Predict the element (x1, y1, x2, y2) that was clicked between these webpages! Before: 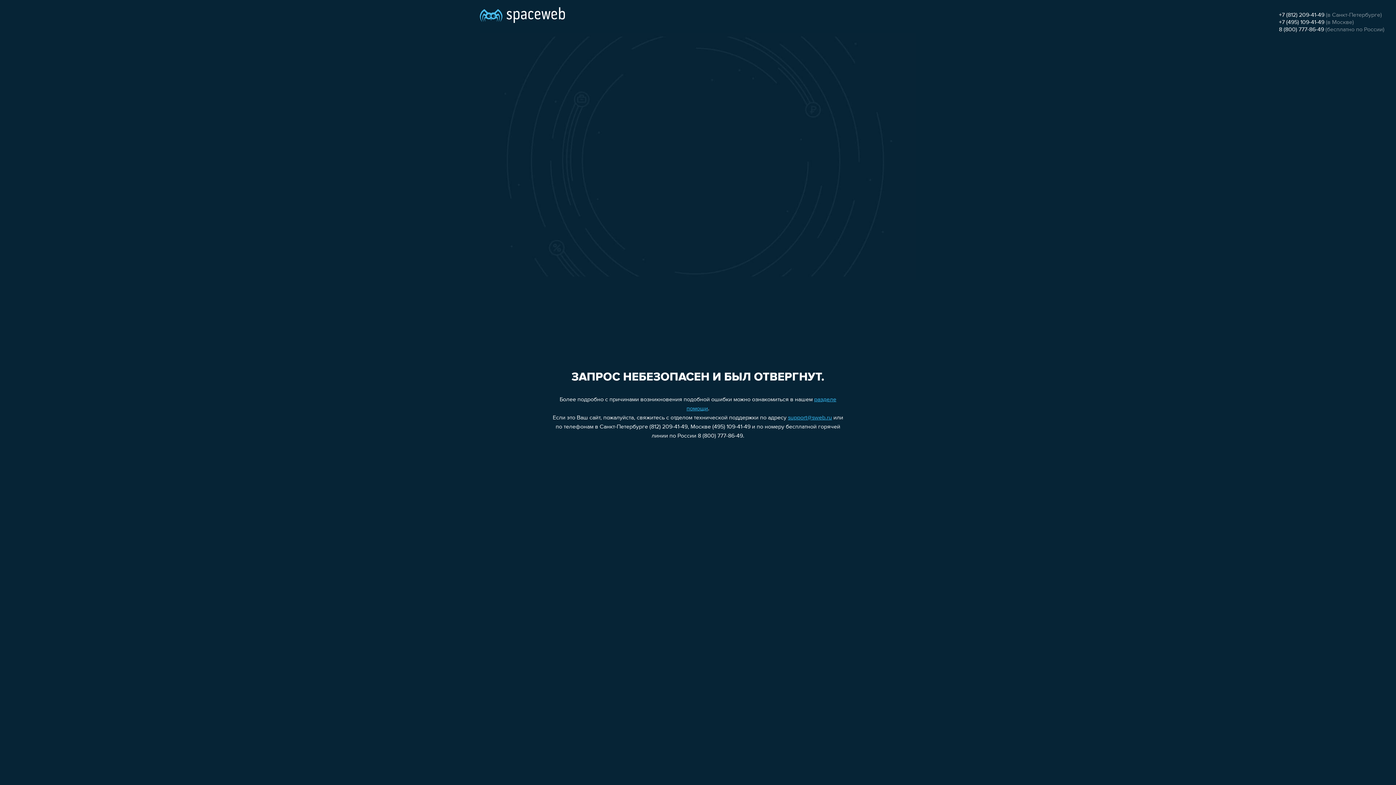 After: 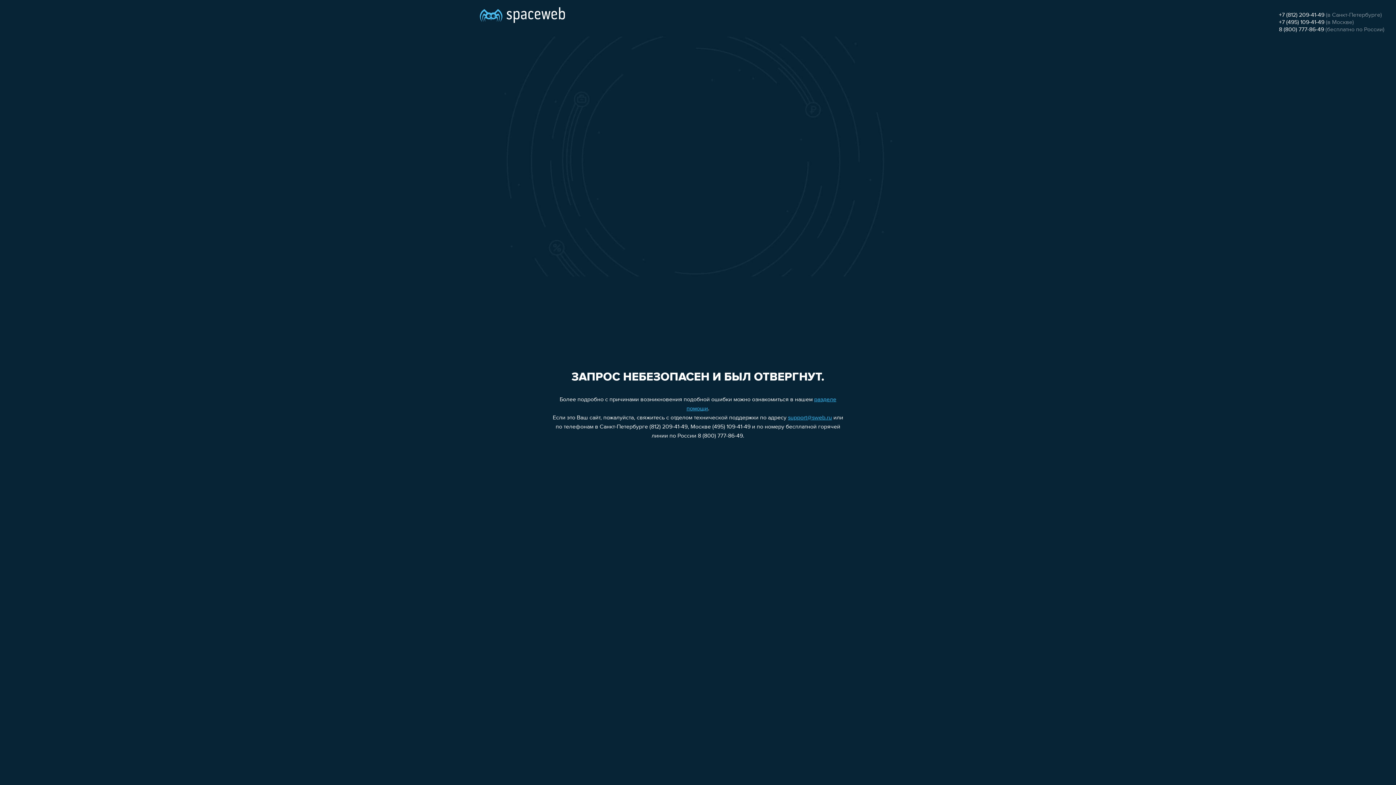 Action: label: 8 (800) 777-86-49 bbox: (1279, 26, 1324, 32)